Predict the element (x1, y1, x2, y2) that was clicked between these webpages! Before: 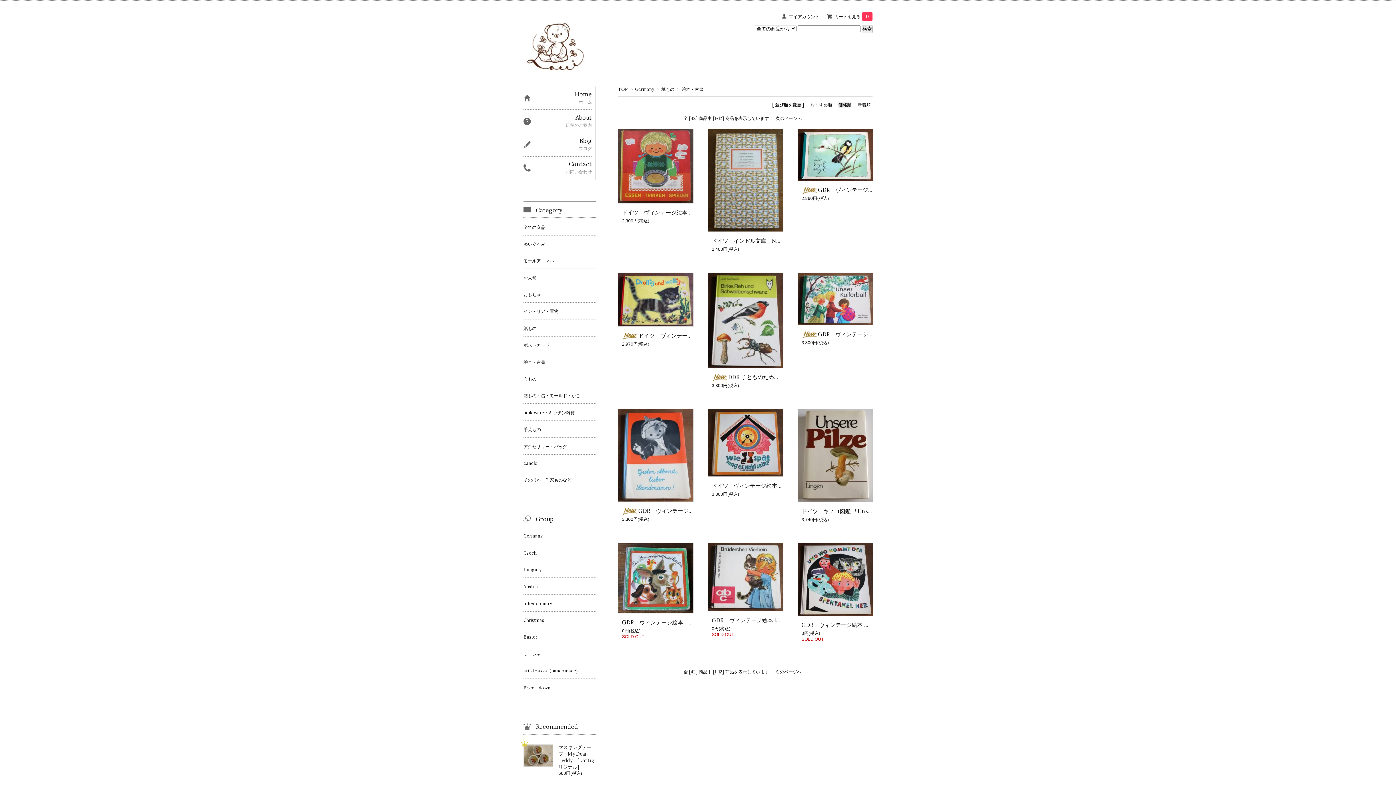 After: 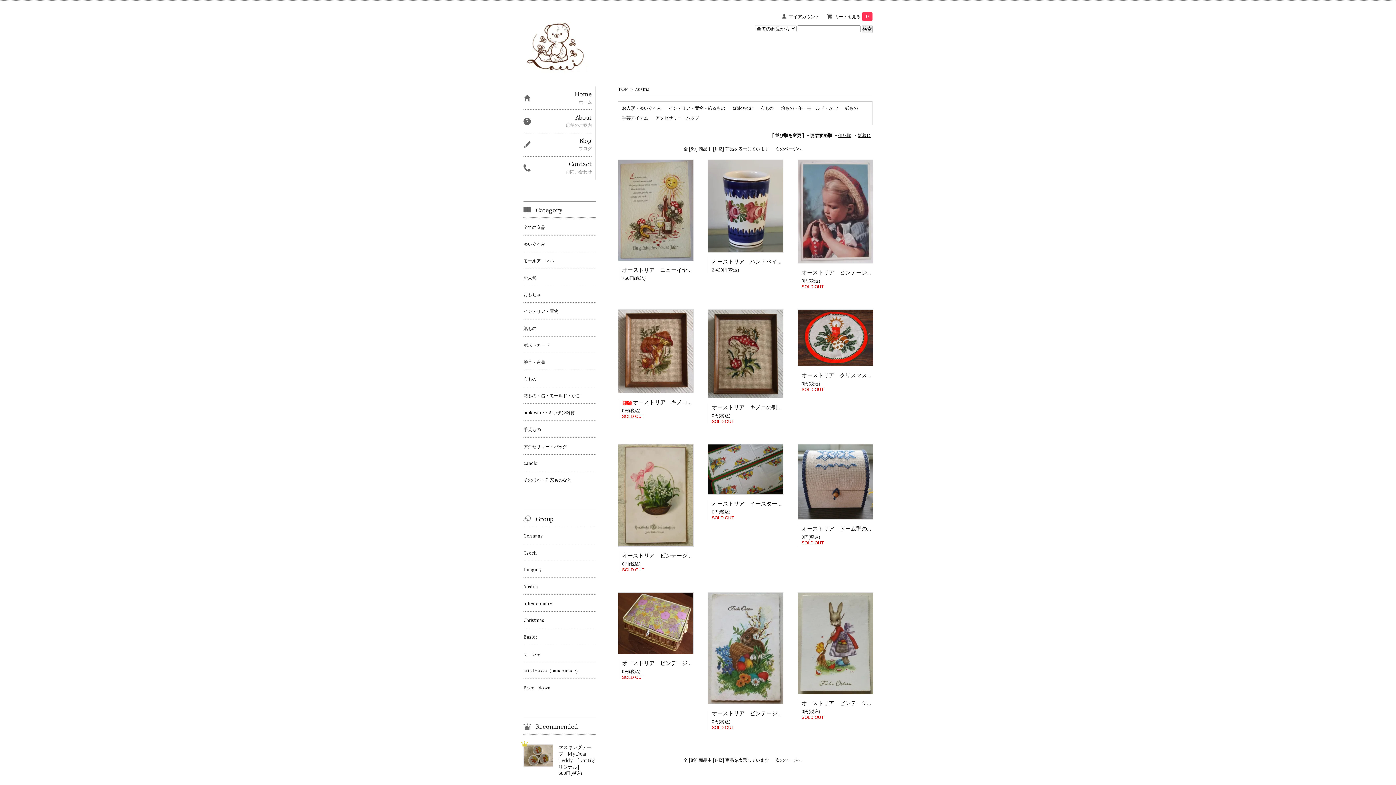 Action: bbox: (523, 578, 596, 594) label: Austria